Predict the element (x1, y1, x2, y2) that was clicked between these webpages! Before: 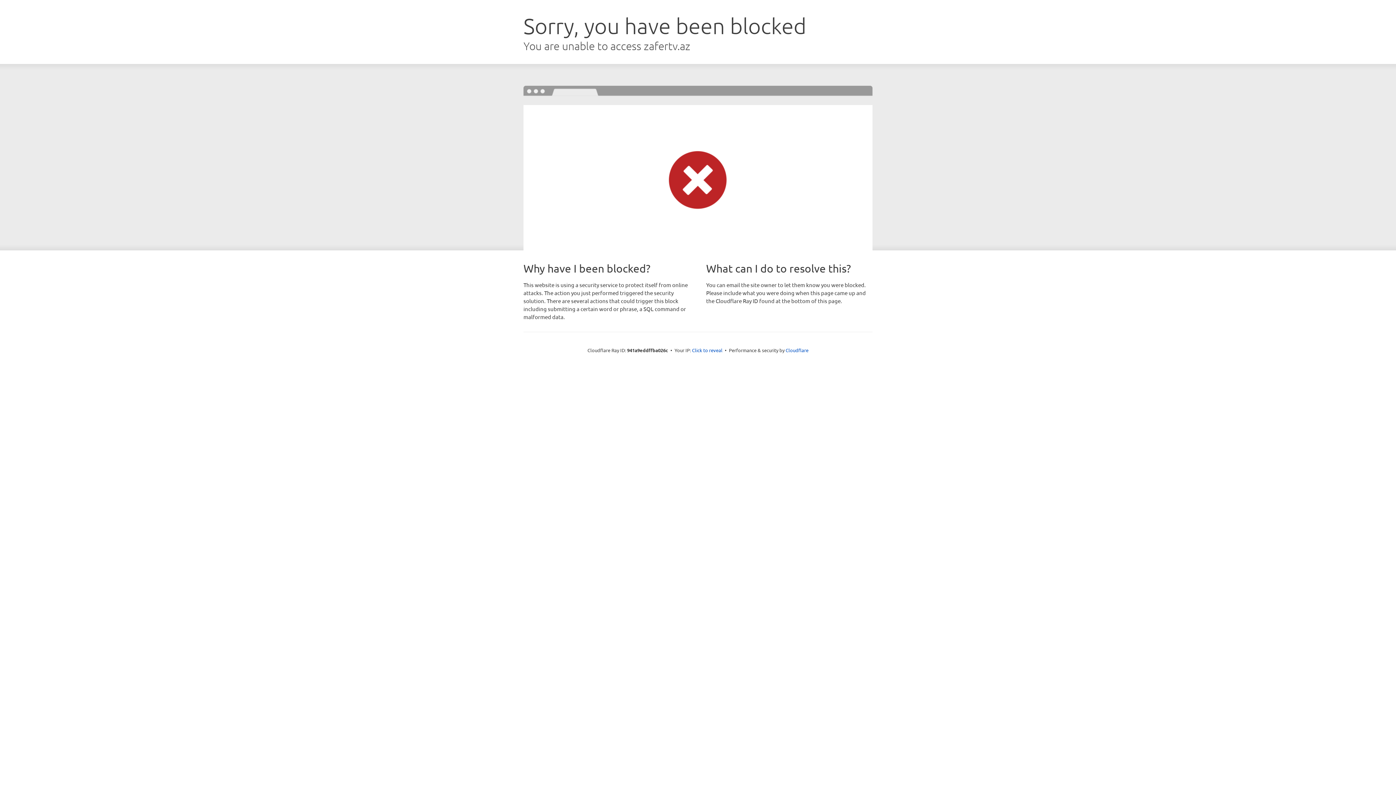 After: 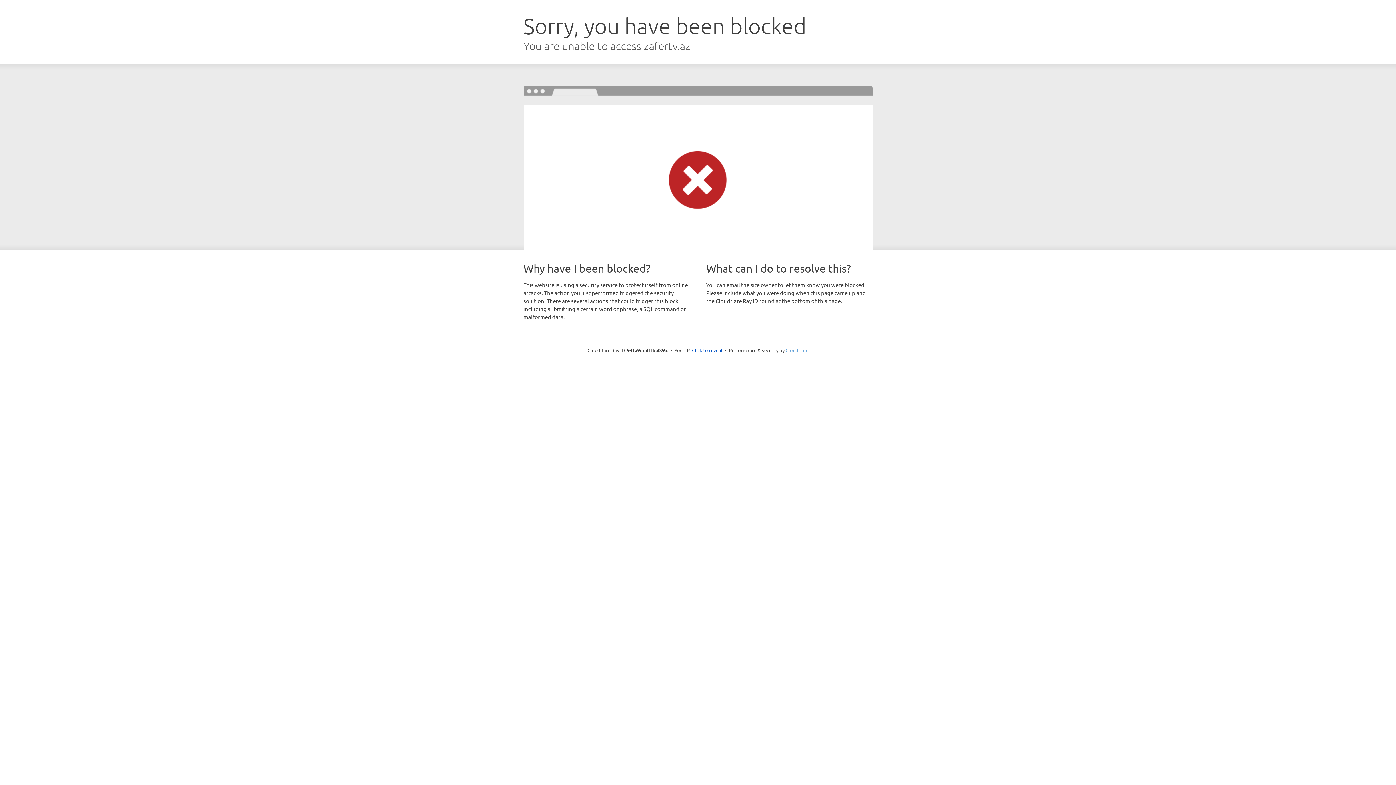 Action: label: Cloudflare bbox: (785, 347, 808, 353)